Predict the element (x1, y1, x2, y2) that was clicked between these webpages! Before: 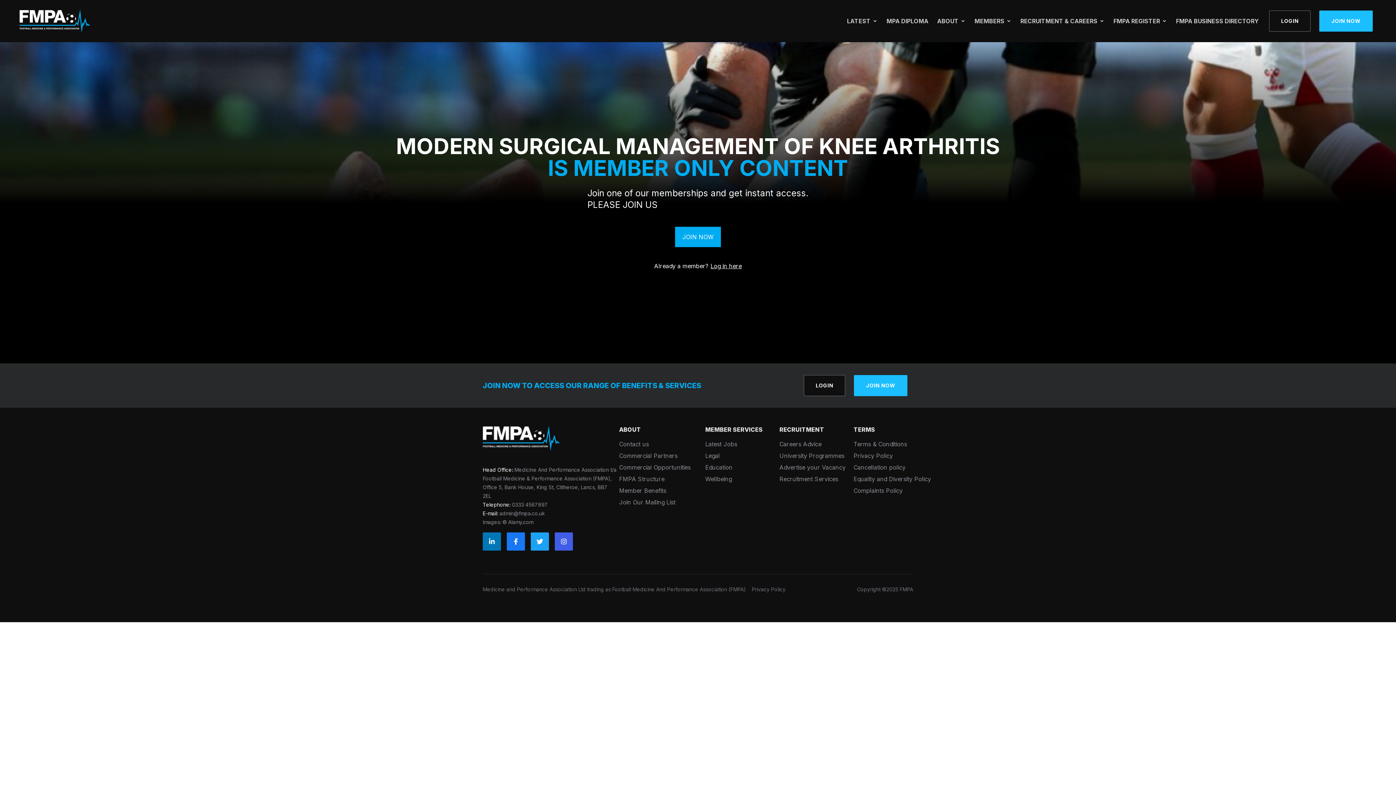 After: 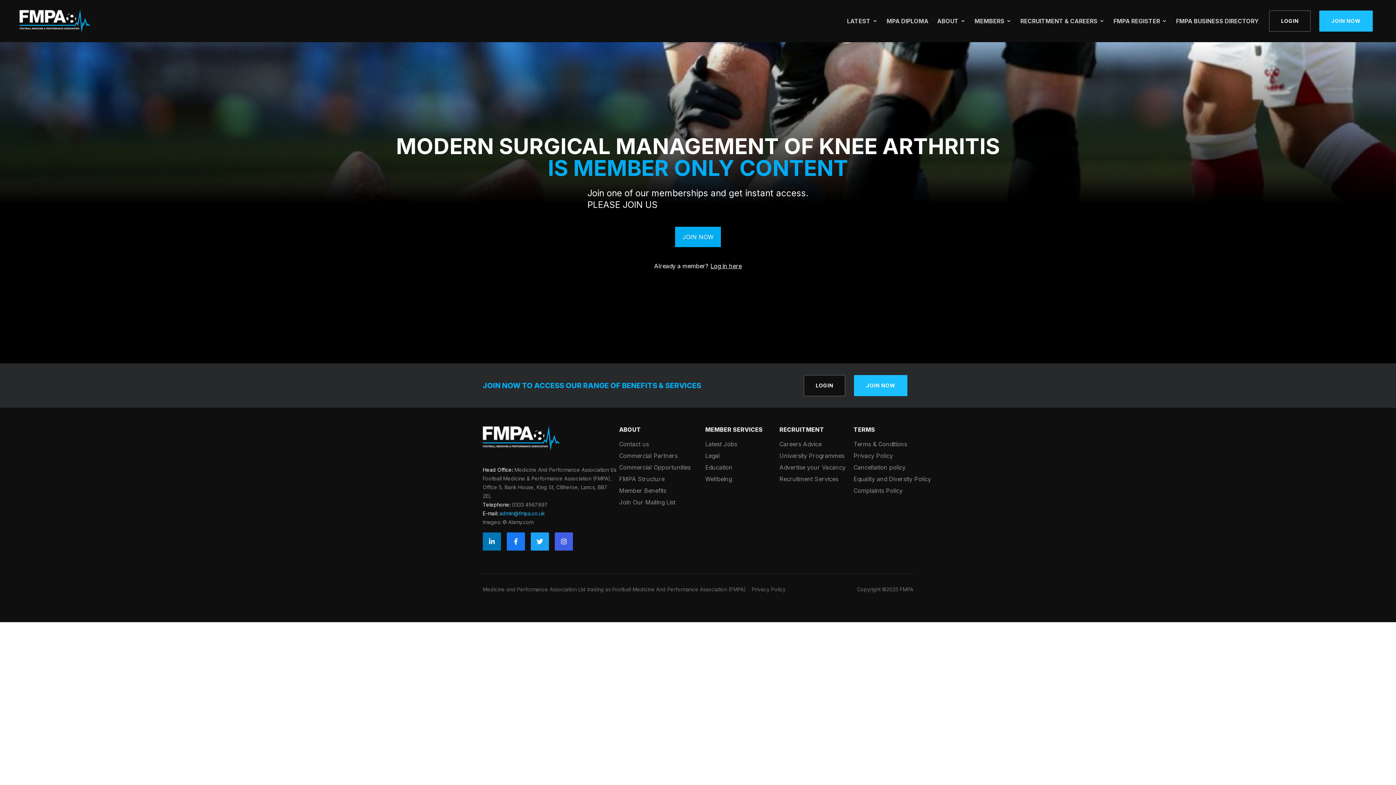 Action: label: admin@fmpa.co.uk bbox: (499, 510, 545, 516)